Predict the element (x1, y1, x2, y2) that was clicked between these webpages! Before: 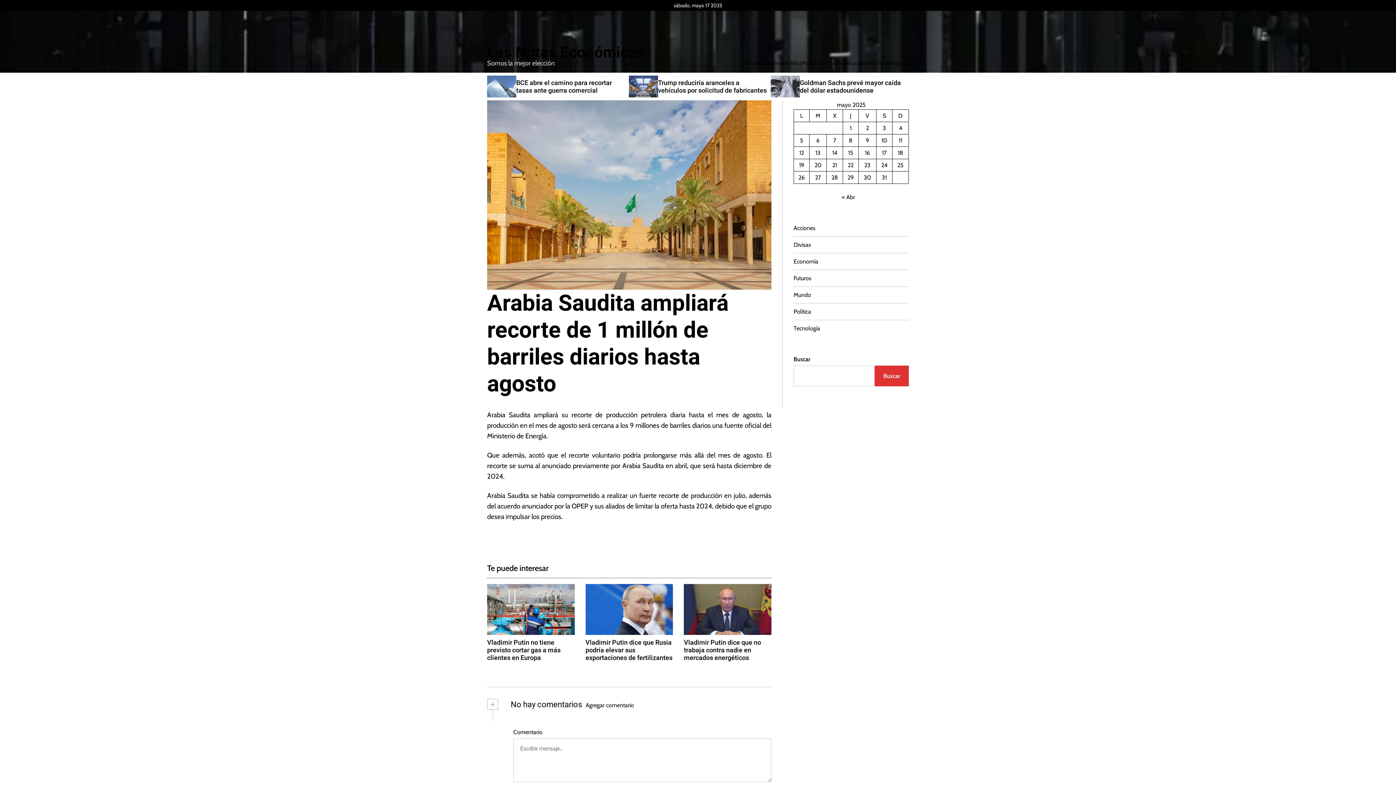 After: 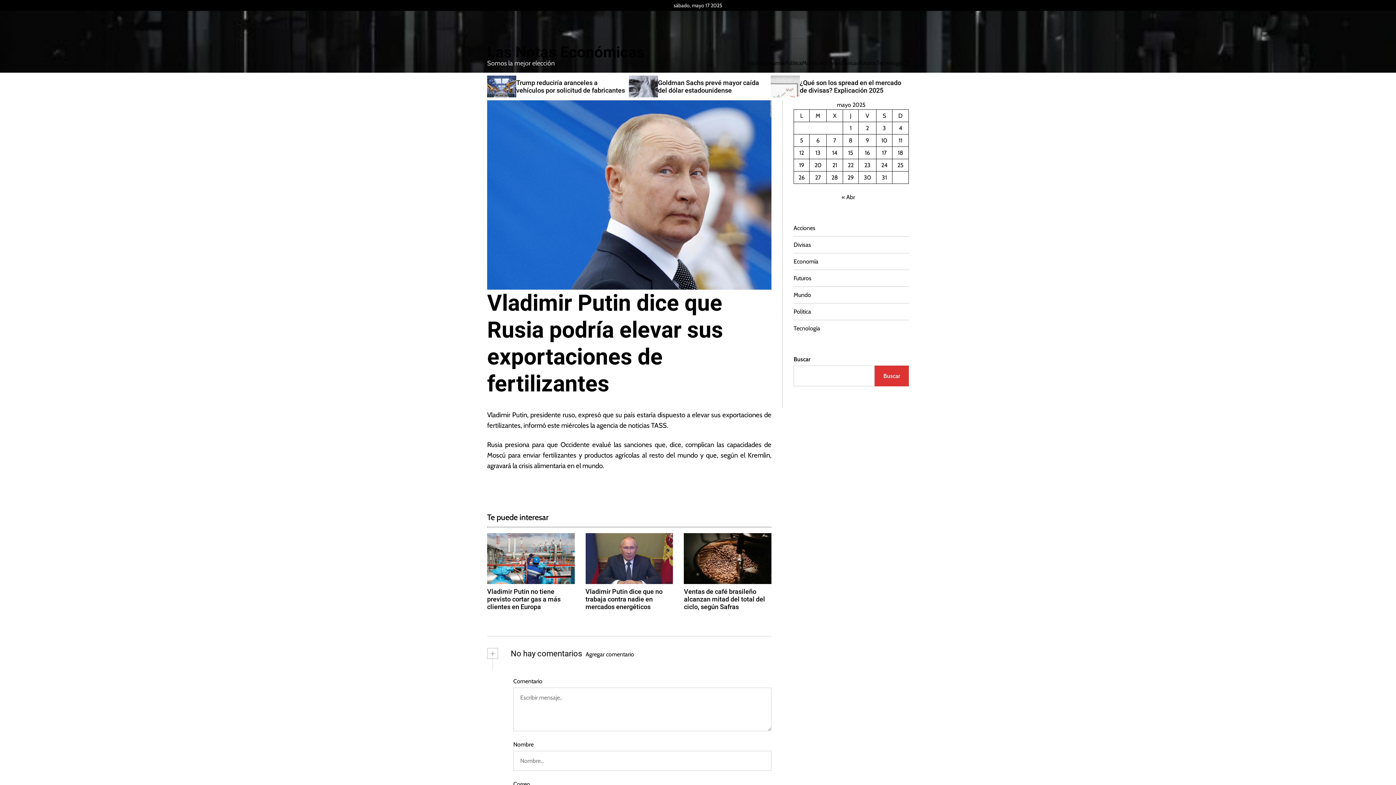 Action: bbox: (585, 584, 673, 635)